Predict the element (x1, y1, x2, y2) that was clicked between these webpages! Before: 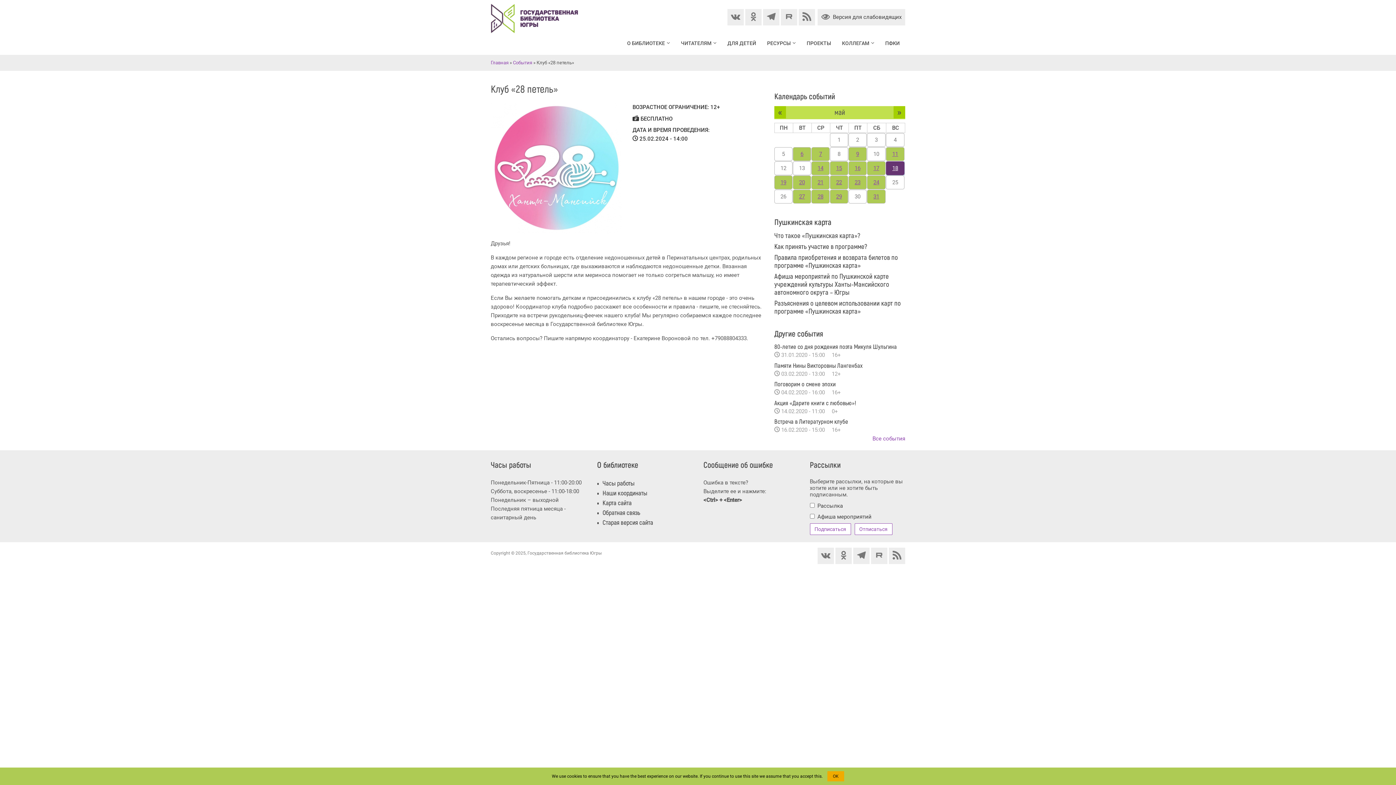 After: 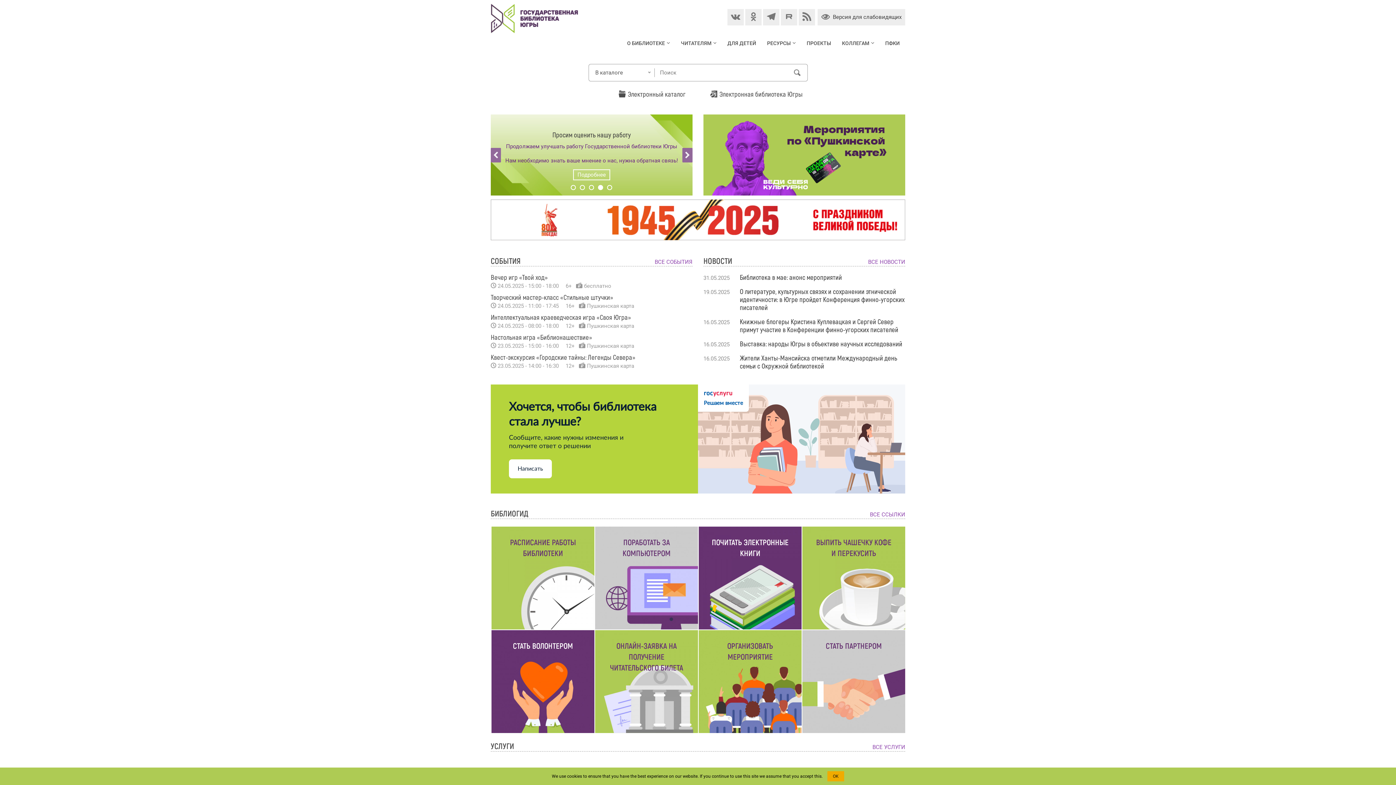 Action: label: РЕСУРСЫ bbox: (761, 35, 801, 51)